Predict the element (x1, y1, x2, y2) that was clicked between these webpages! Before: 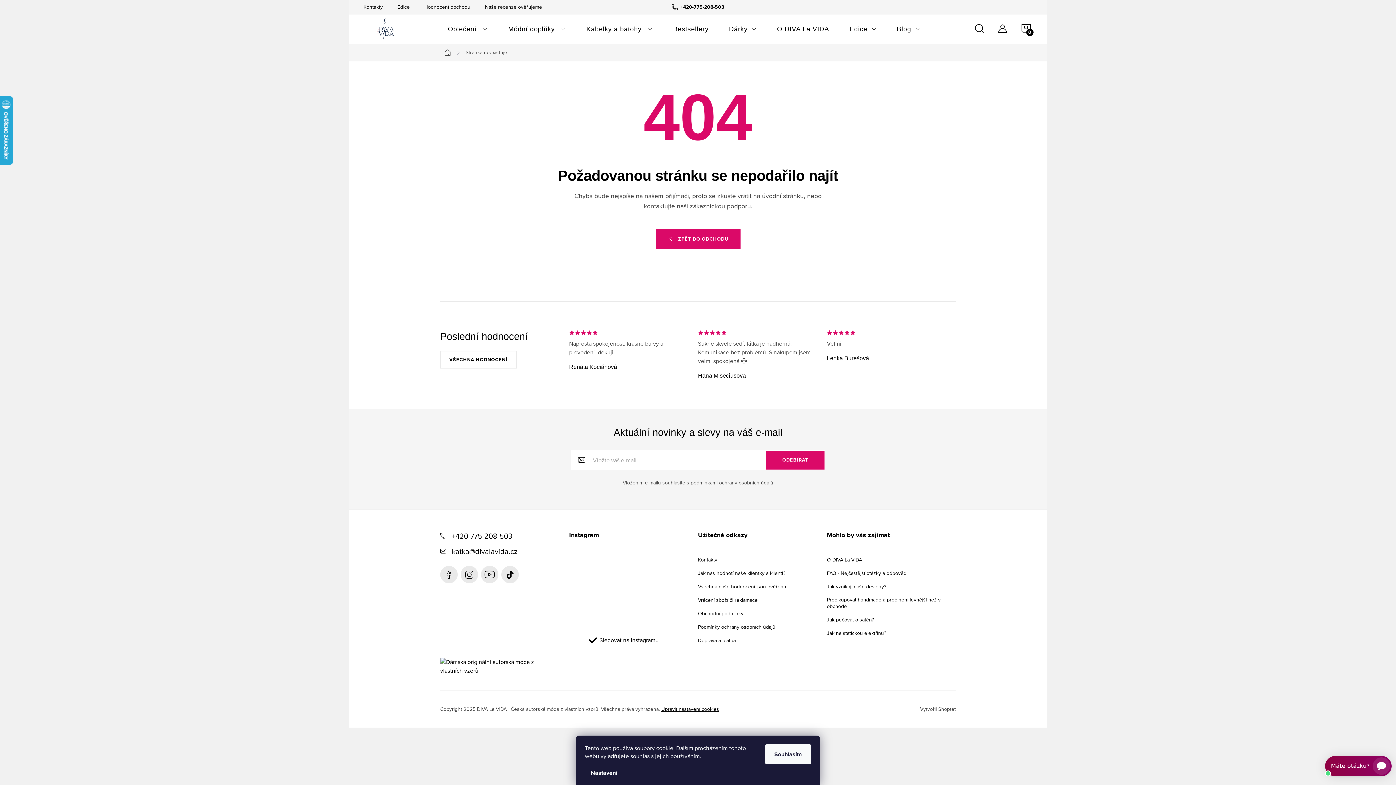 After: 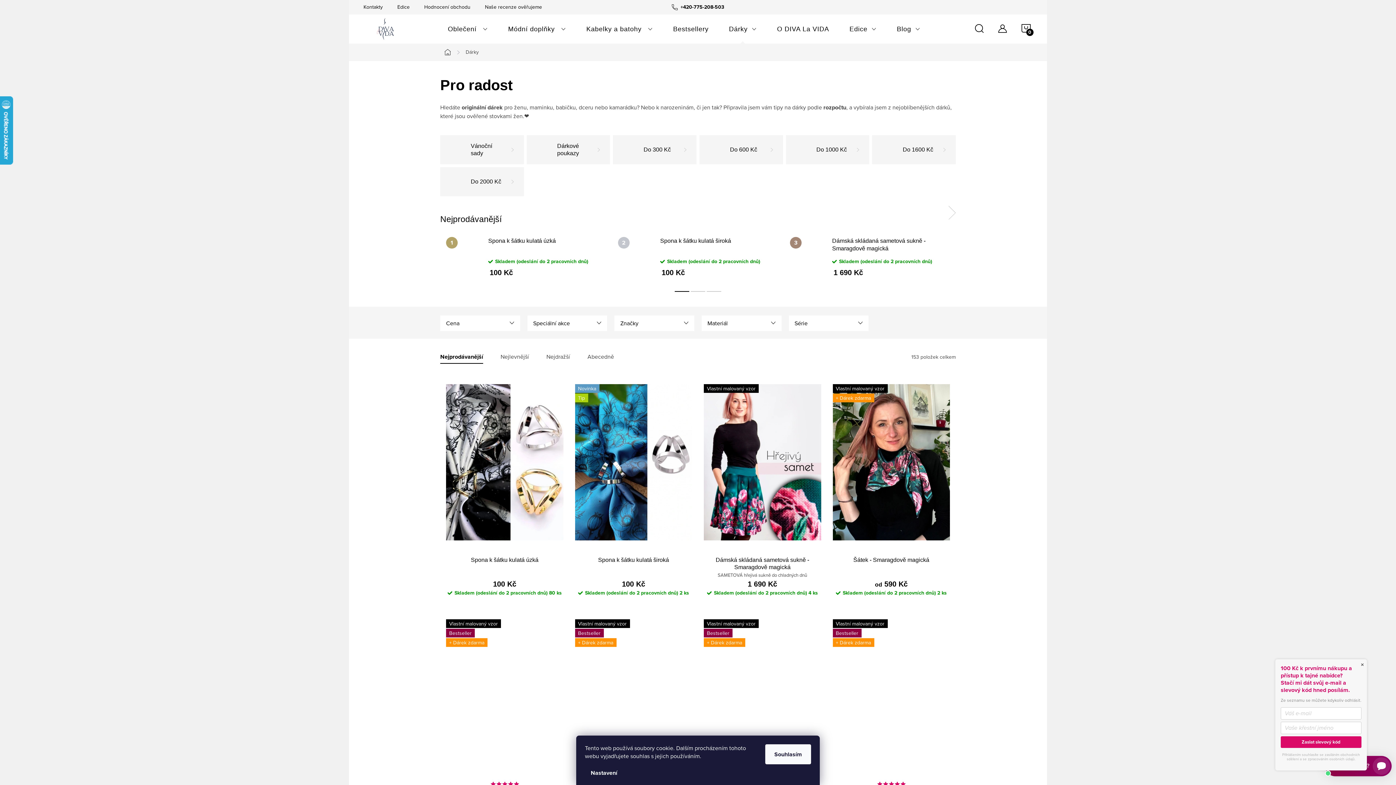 Action: label: Dárky bbox: (719, 14, 767, 43)